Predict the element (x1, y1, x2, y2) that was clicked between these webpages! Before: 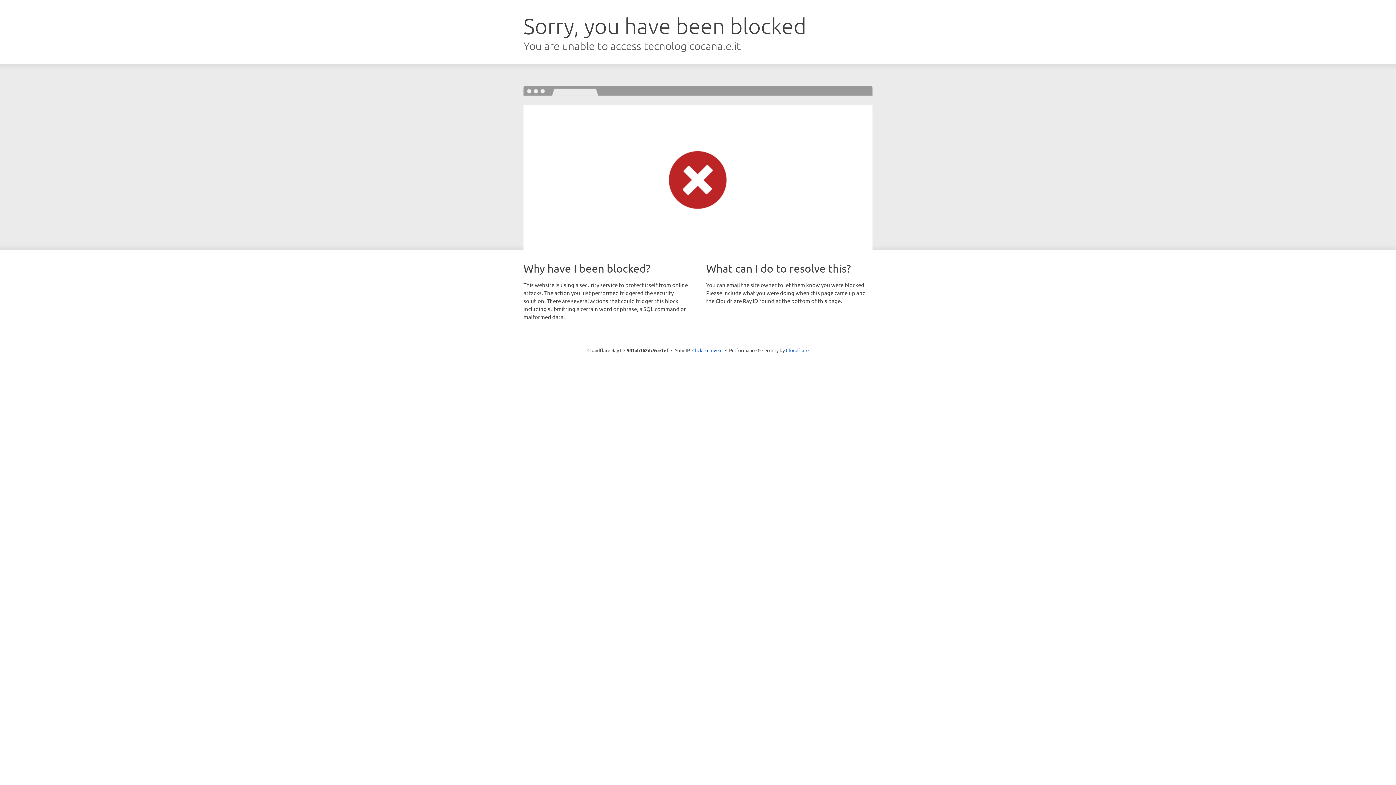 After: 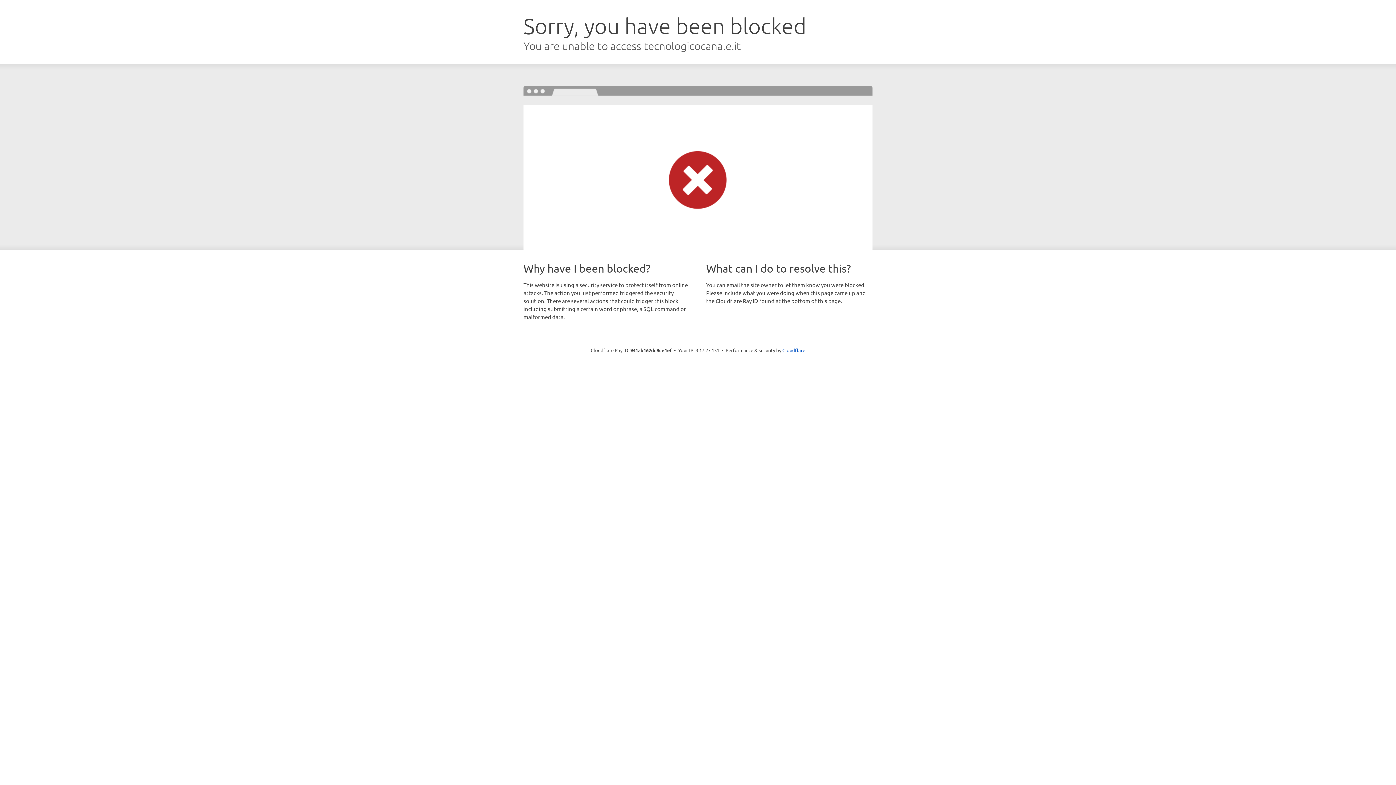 Action: label: Click to reveal bbox: (692, 346, 722, 353)